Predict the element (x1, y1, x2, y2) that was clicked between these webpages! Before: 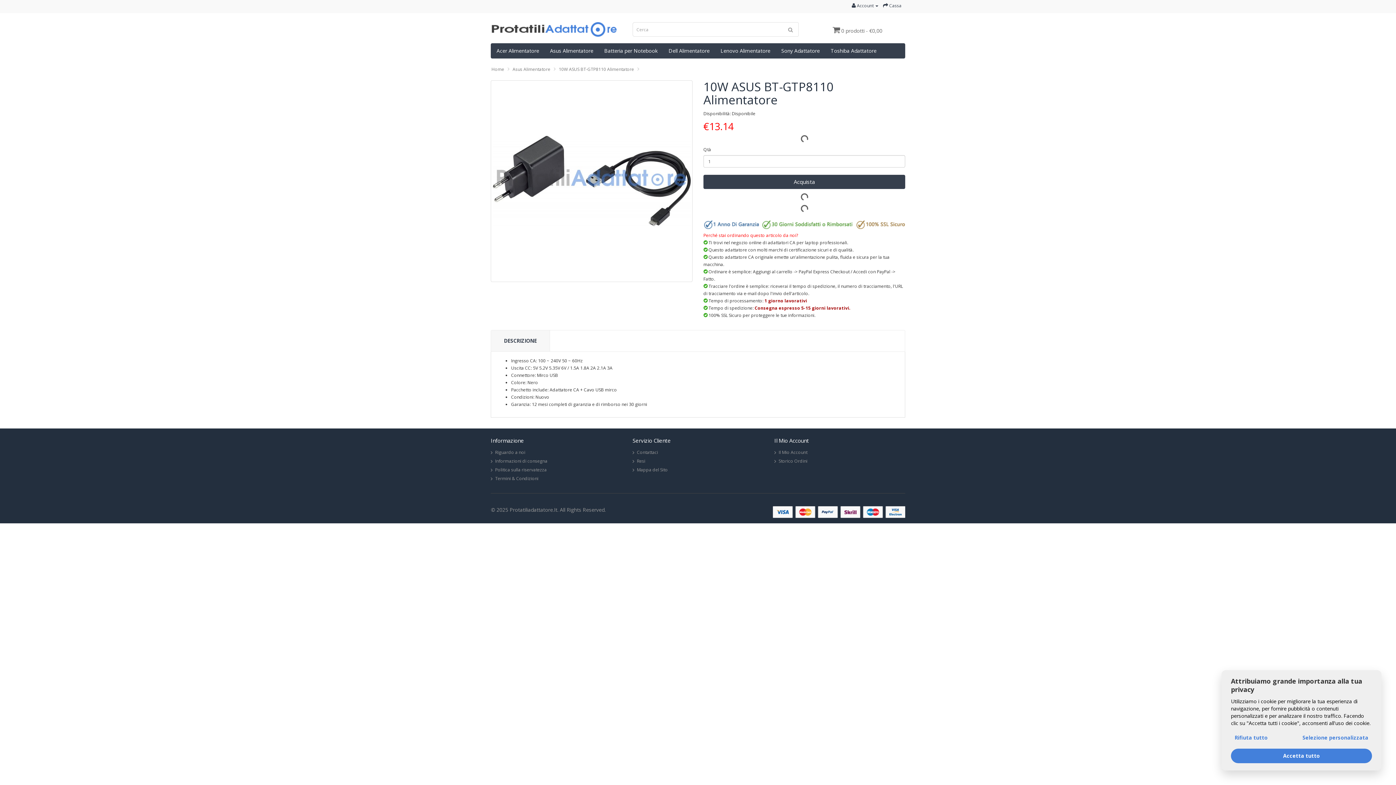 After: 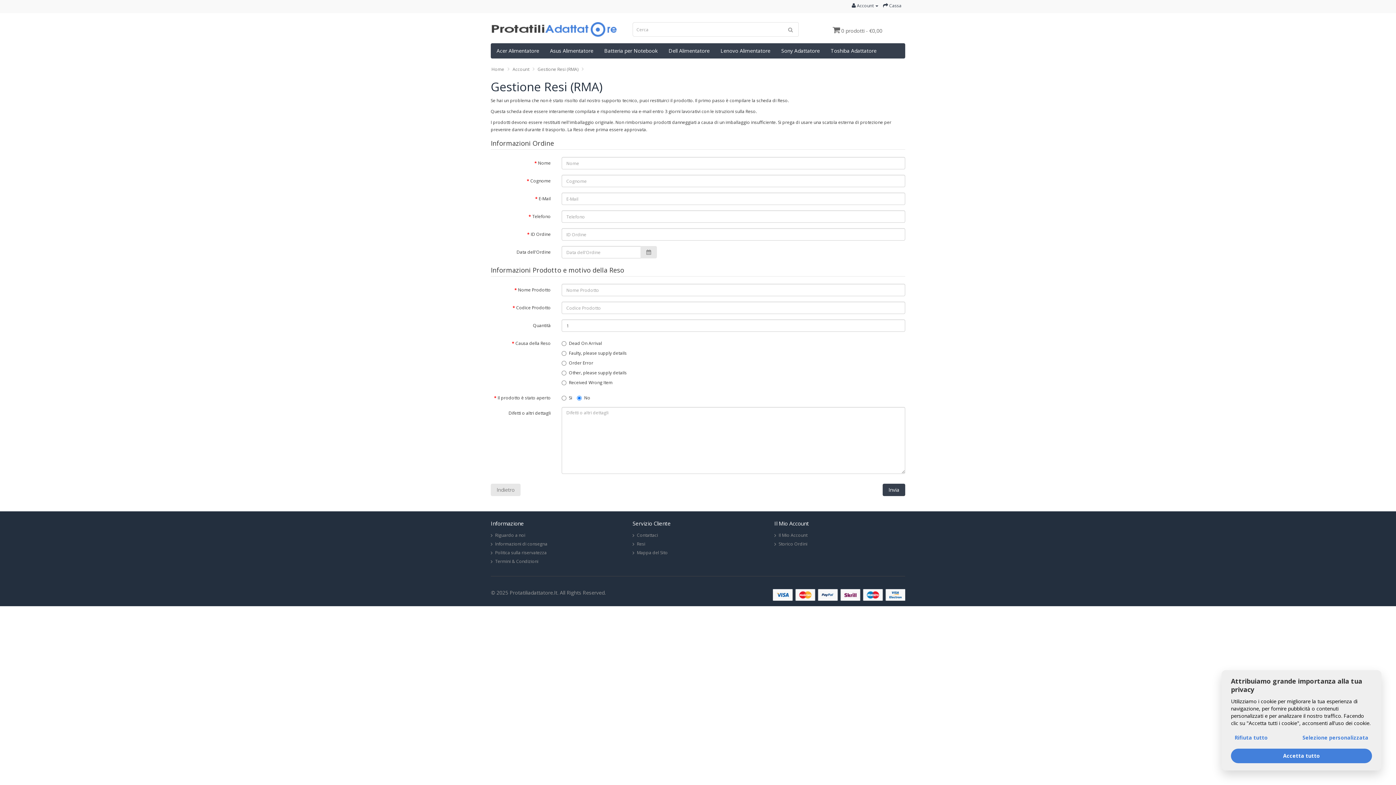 Action: bbox: (632, 458, 645, 464) label: Resi